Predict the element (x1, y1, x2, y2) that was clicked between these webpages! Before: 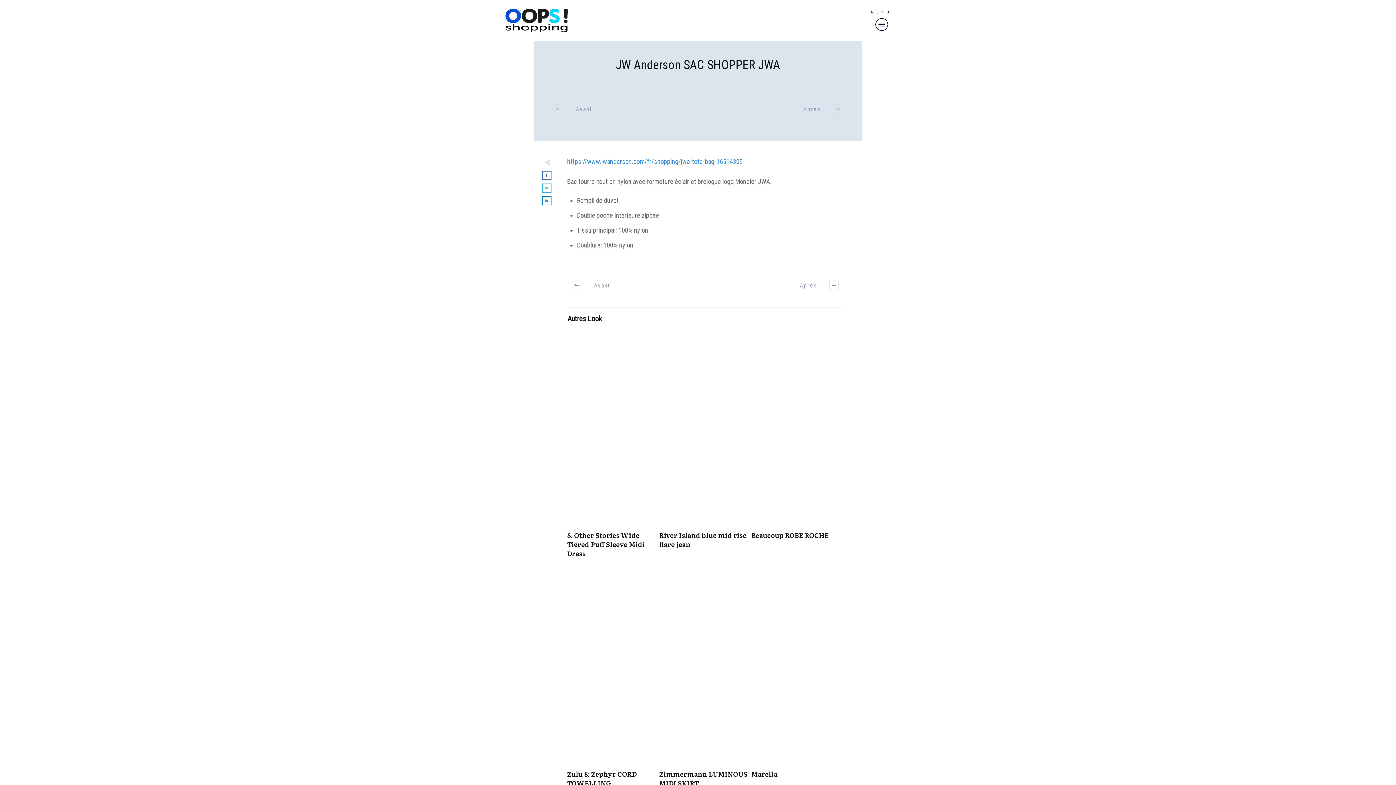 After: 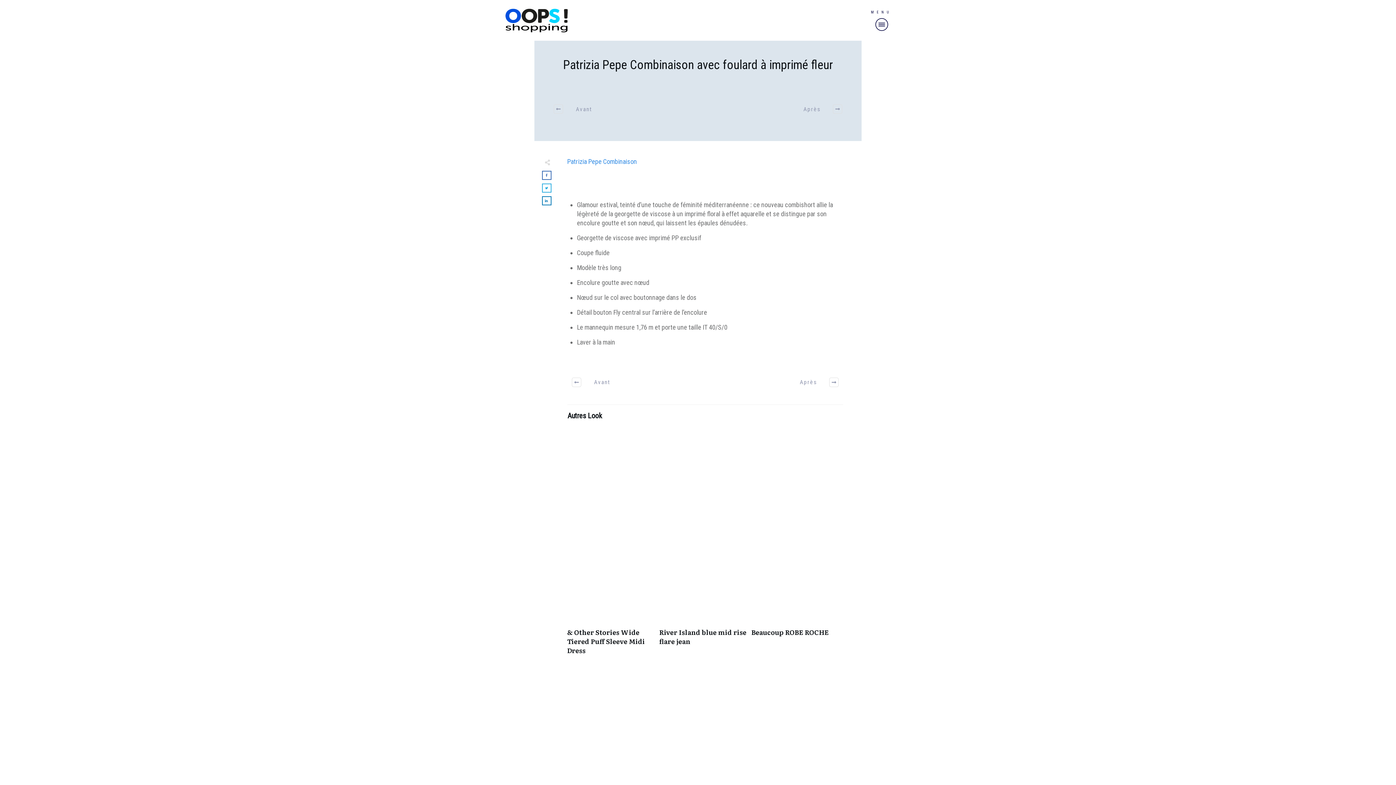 Action: bbox: (567, 276, 622, 294) label: Avant